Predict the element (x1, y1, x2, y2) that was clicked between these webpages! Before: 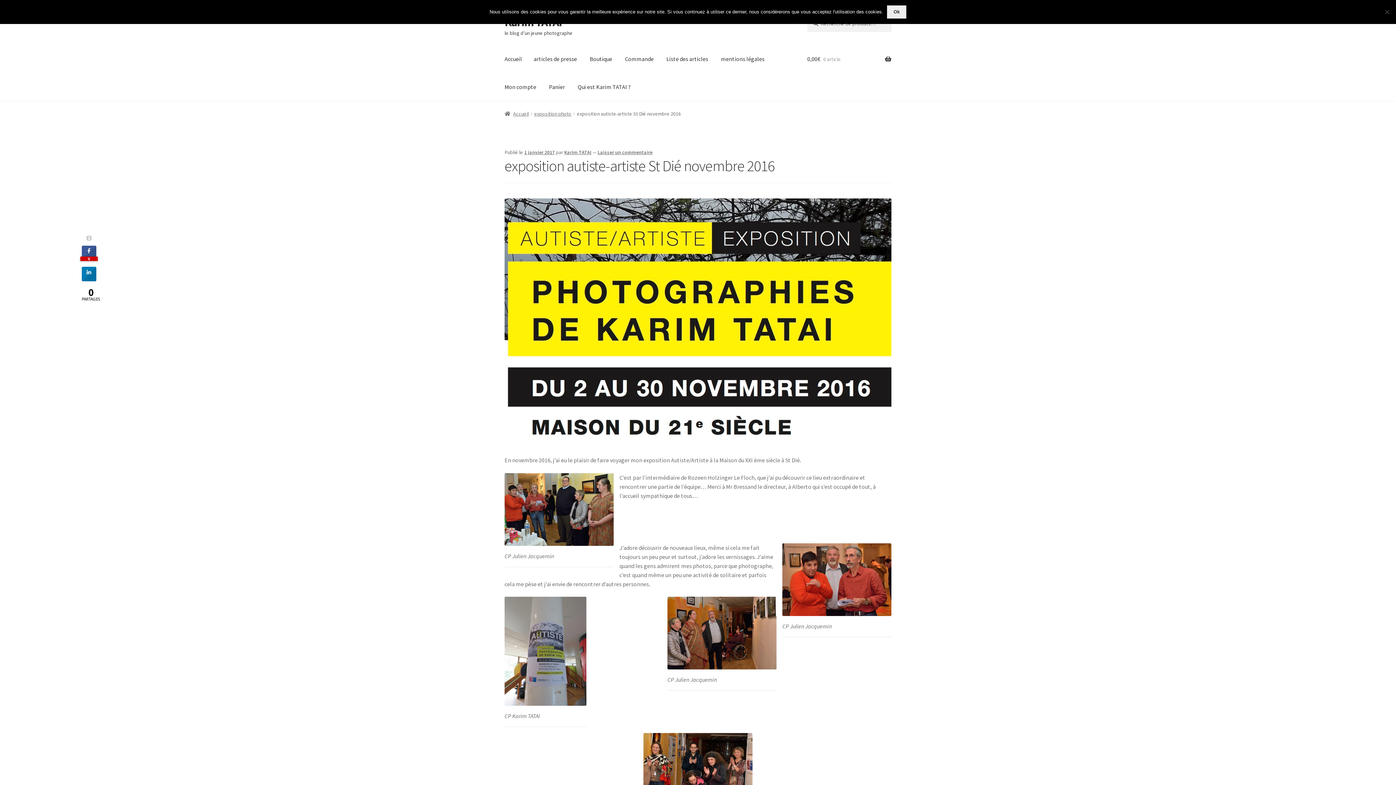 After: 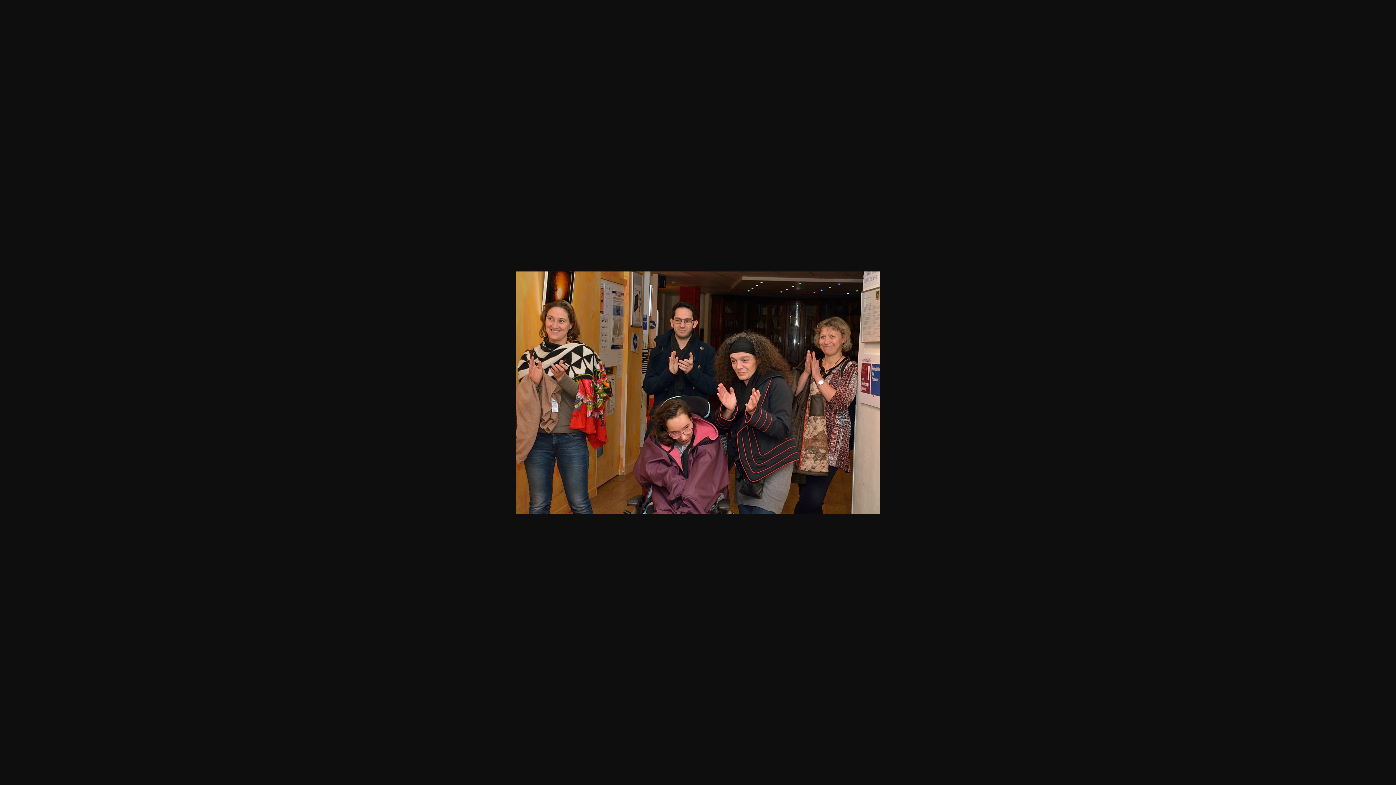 Action: bbox: (643, 733, 752, 806)